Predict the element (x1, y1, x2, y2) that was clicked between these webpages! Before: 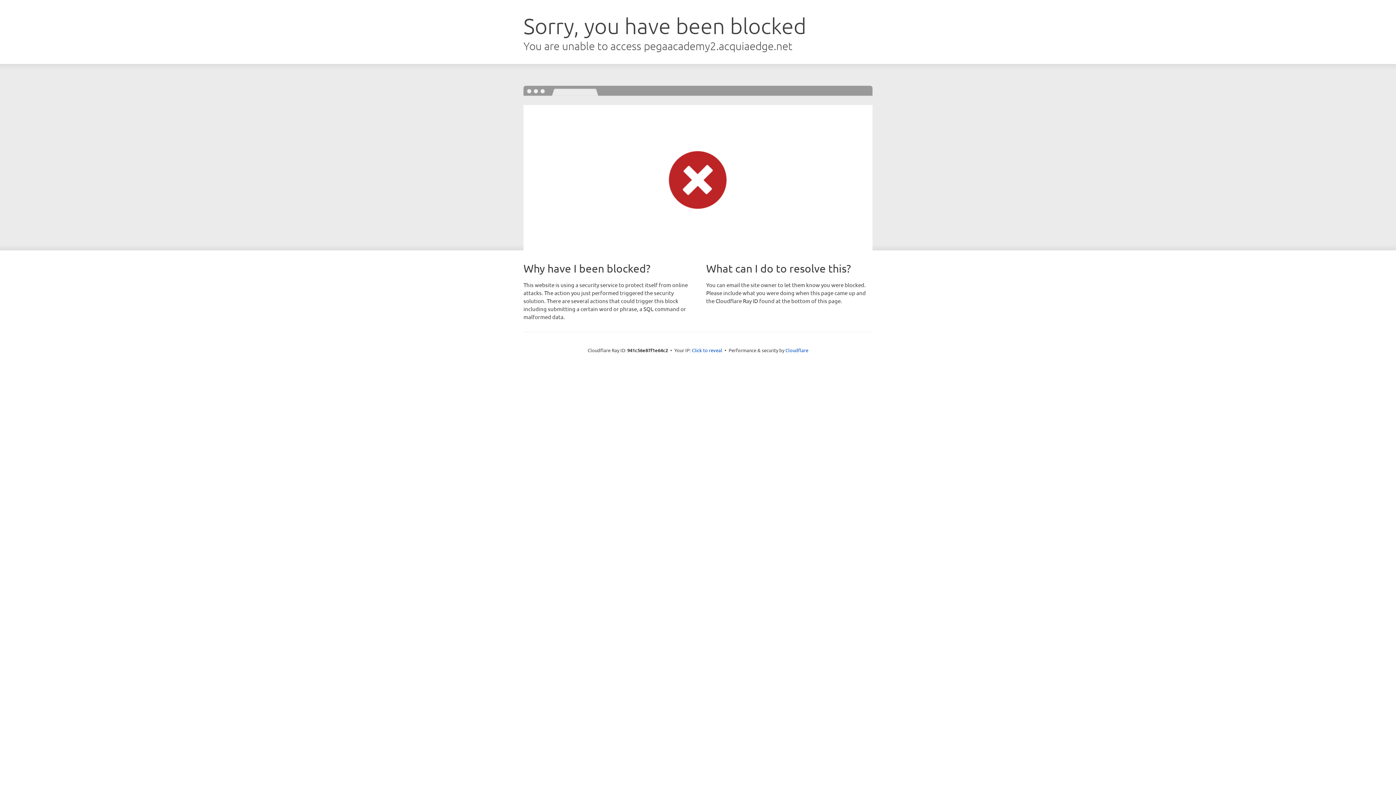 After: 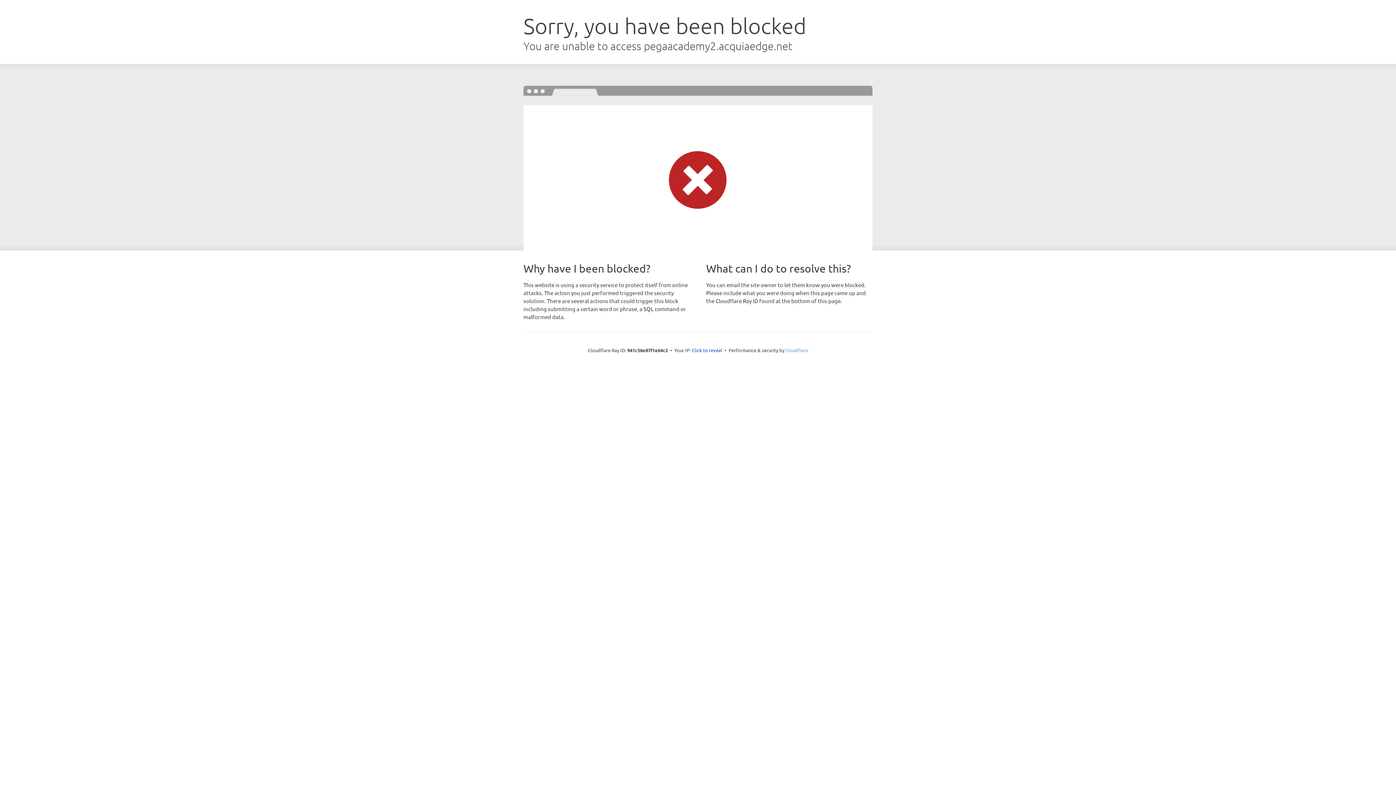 Action: label: Cloudflare bbox: (785, 347, 808, 353)